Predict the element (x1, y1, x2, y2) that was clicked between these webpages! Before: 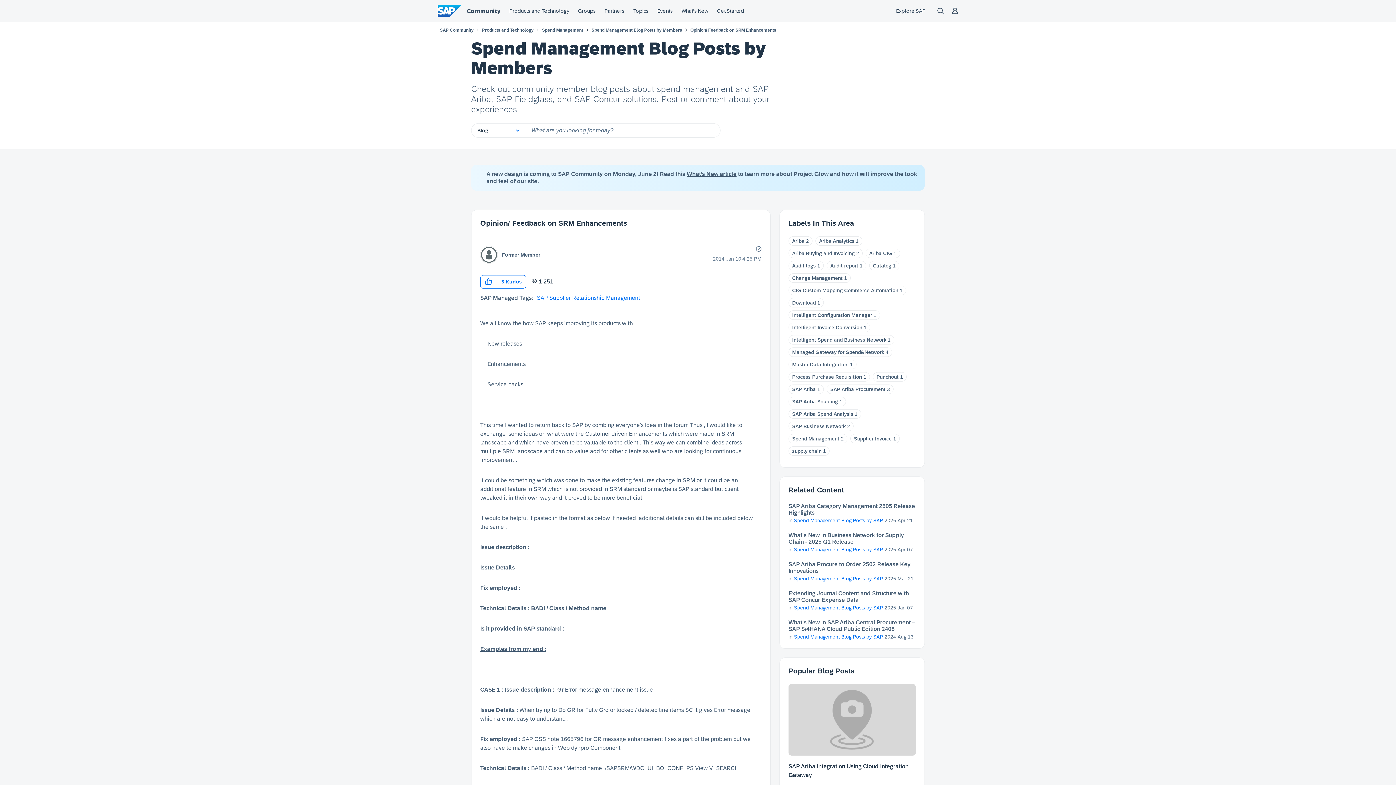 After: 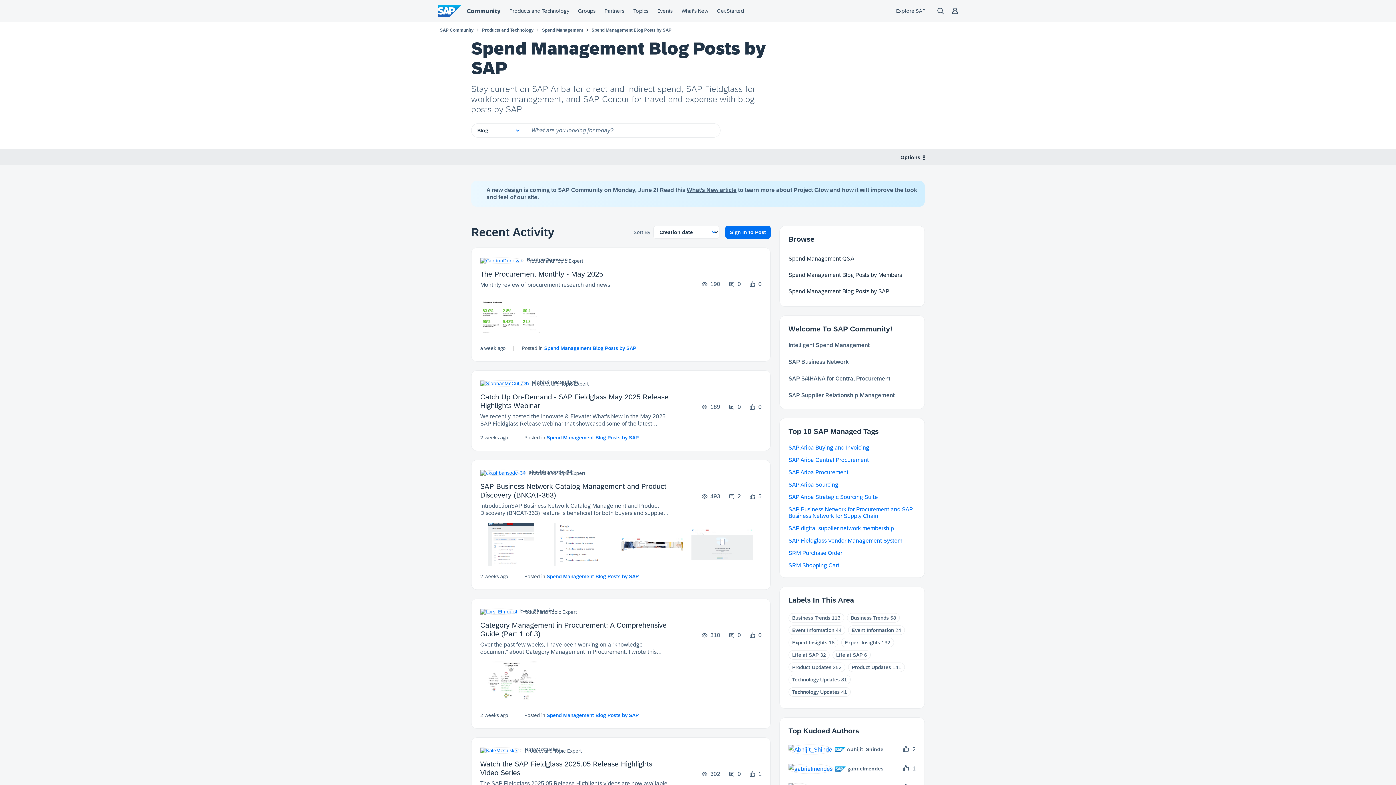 Action: bbox: (794, 546, 883, 552) label: Spend Management Blog Posts by SAP